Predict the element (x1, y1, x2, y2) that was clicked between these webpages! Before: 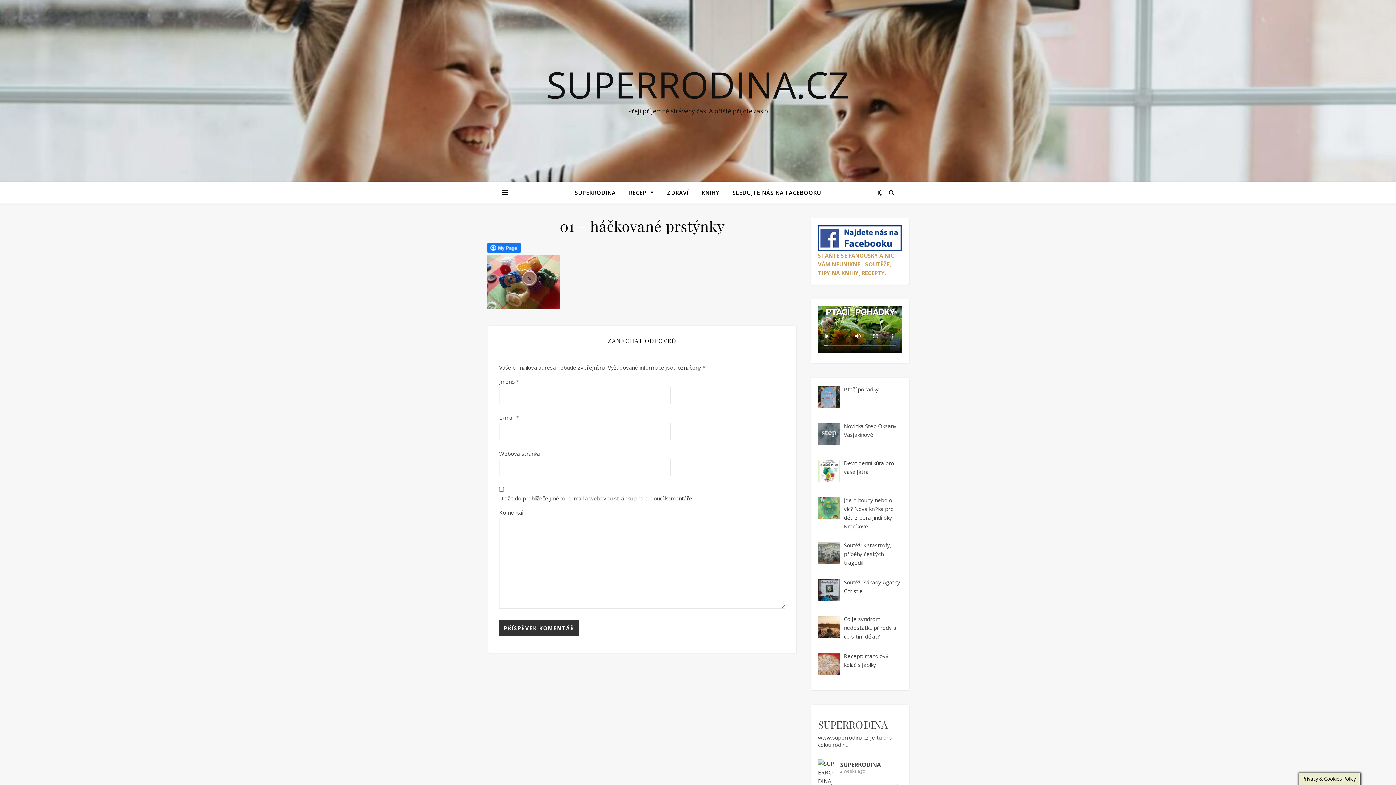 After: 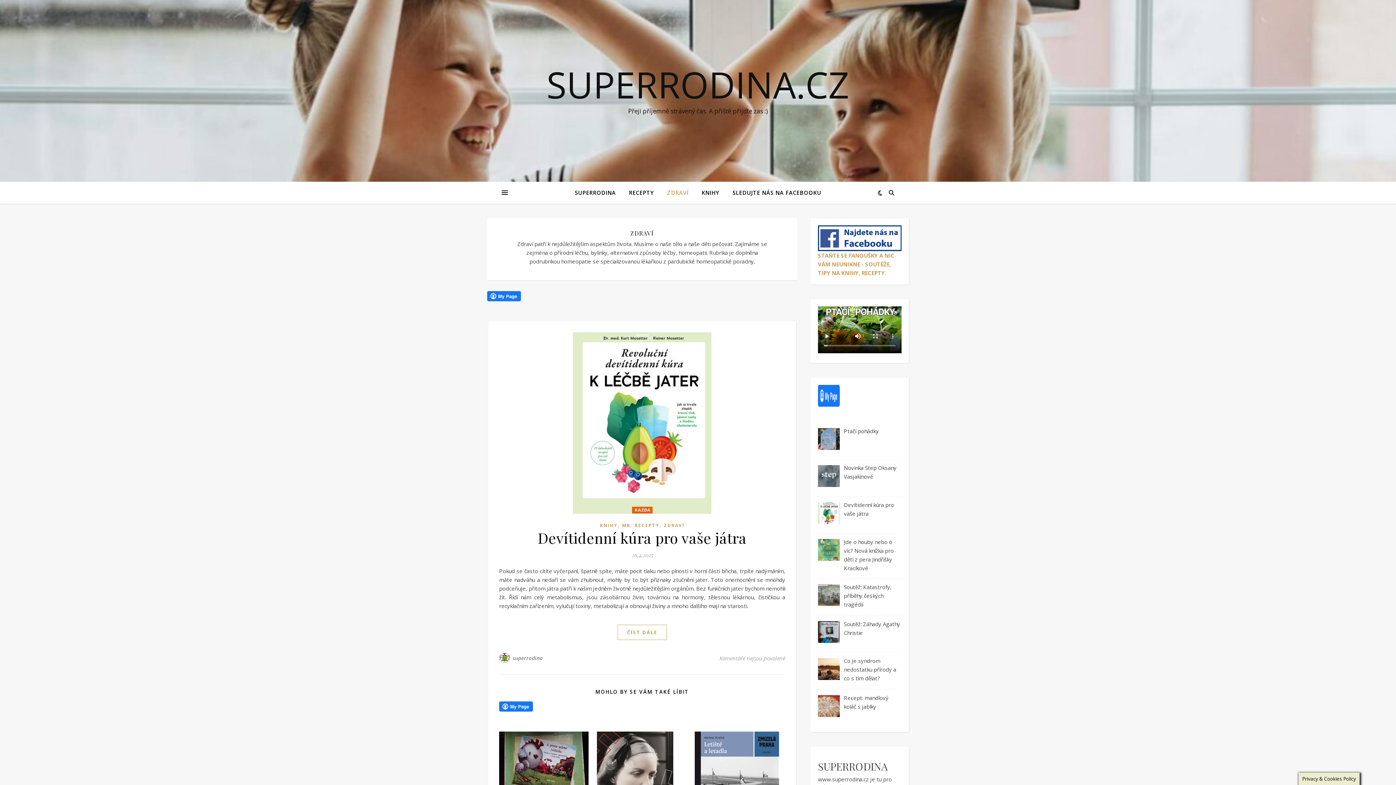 Action: label: ZDRAVÍ bbox: (661, 181, 694, 203)